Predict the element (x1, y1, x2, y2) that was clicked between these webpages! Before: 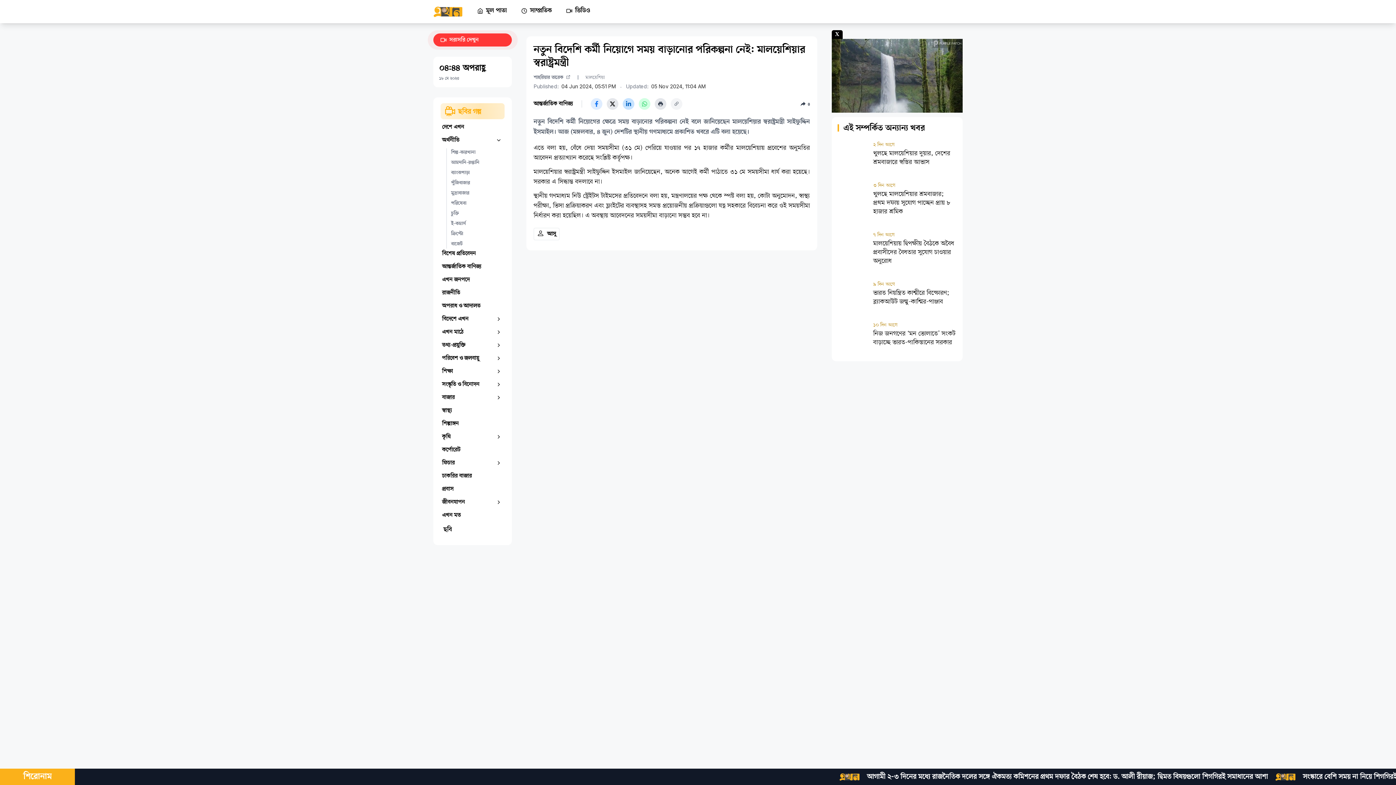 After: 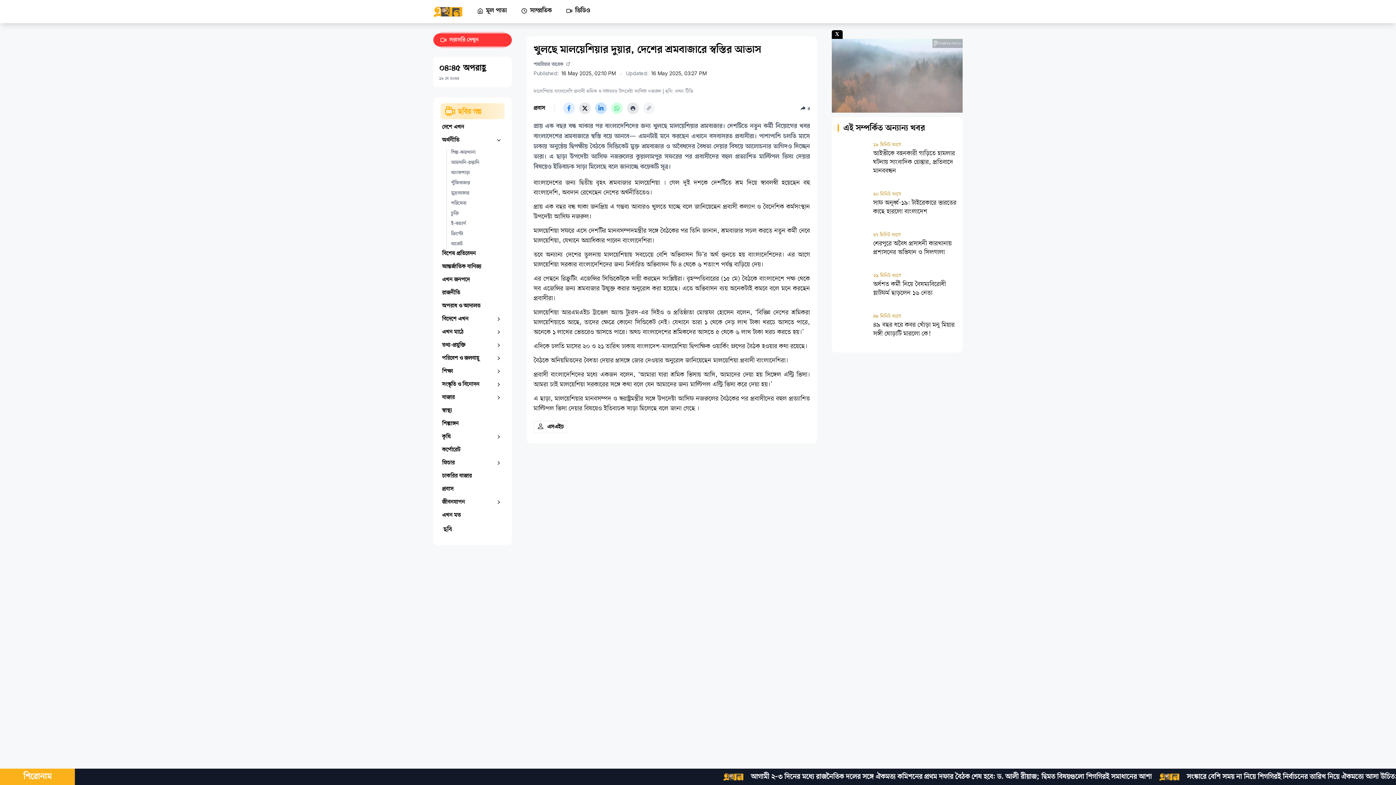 Action: bbox: (837, 121, 957, 150) label: ২ দিন আগে
খুলছে মালয়েশিয়ার দুয়ার, দেশের শ্রমবাজারে স্বস্তির আভাস